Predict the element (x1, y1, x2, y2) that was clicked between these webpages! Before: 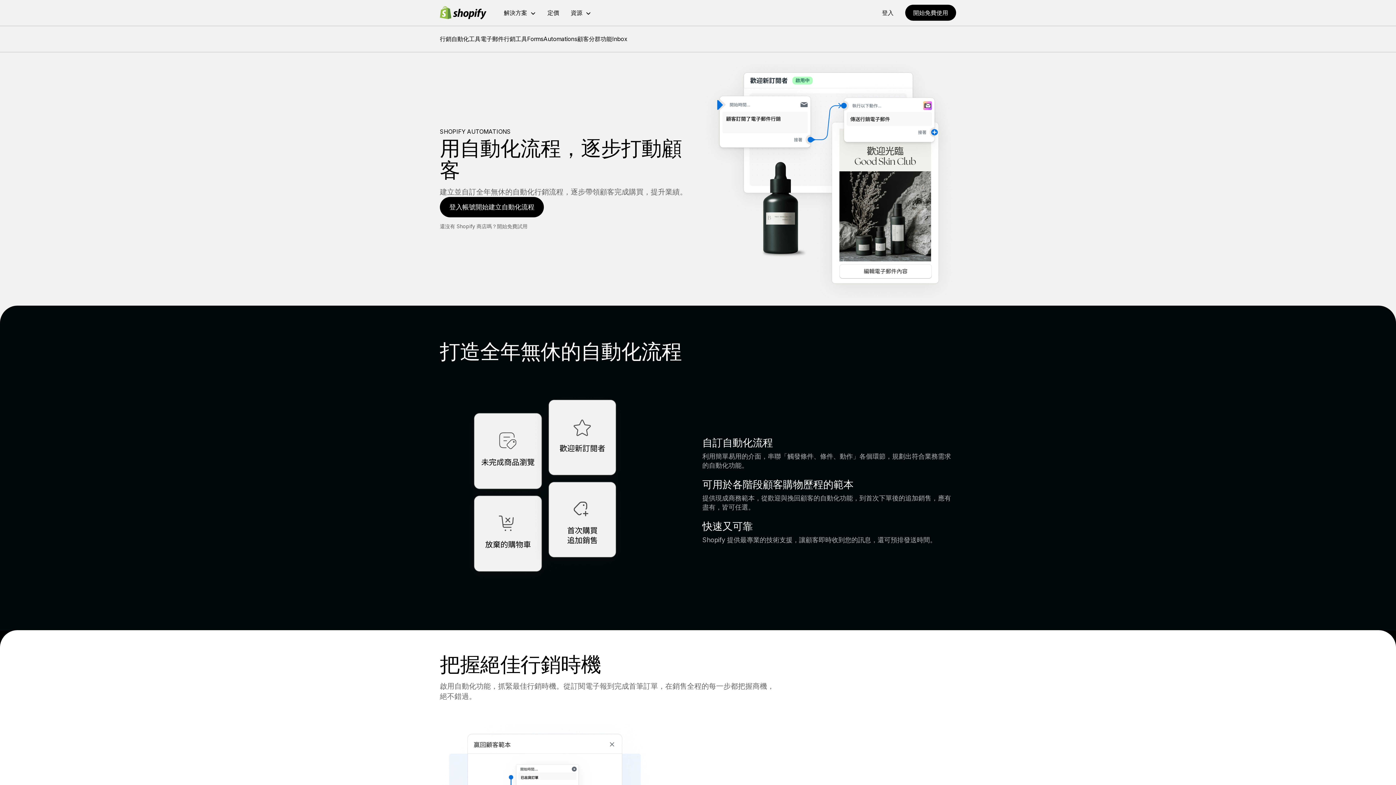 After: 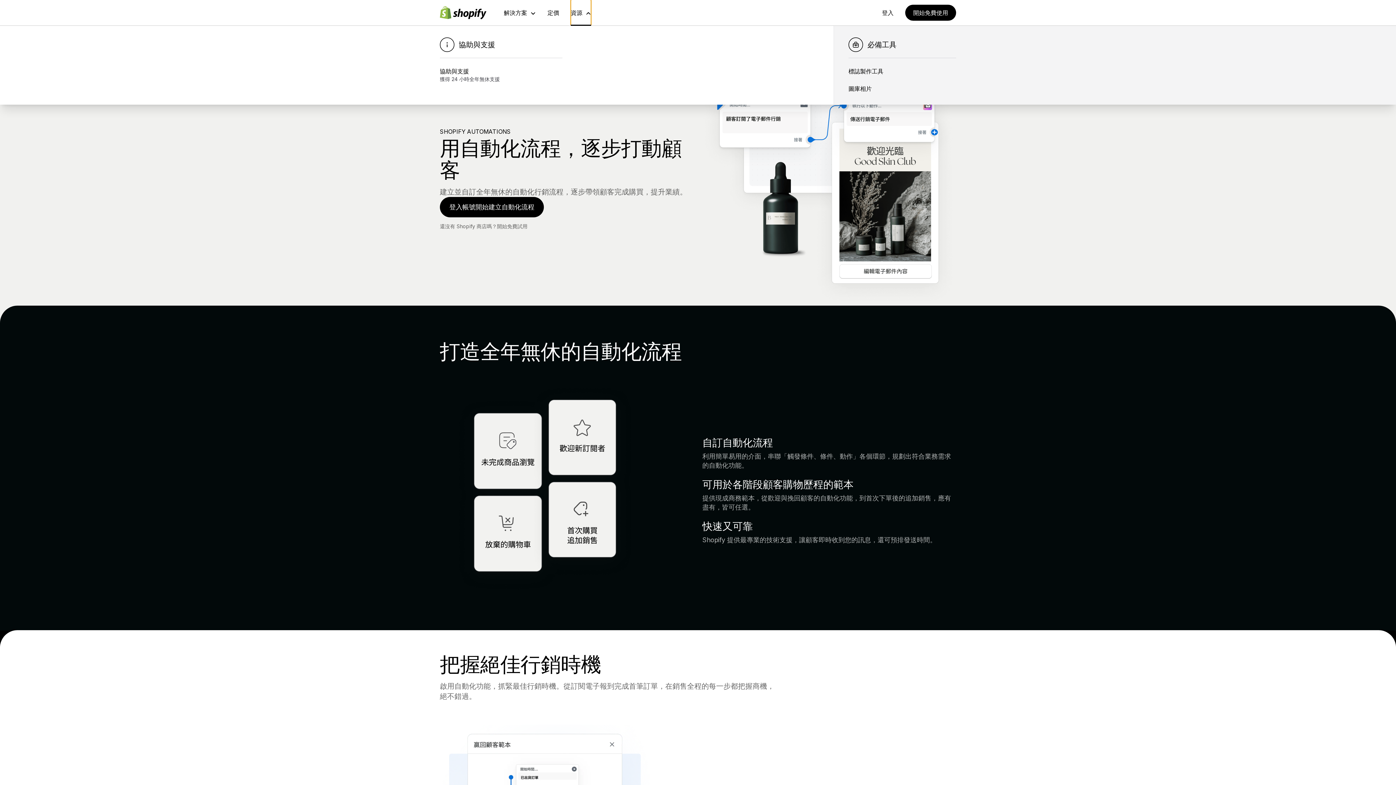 Action: bbox: (570, 0, 591, 25) label: 資源